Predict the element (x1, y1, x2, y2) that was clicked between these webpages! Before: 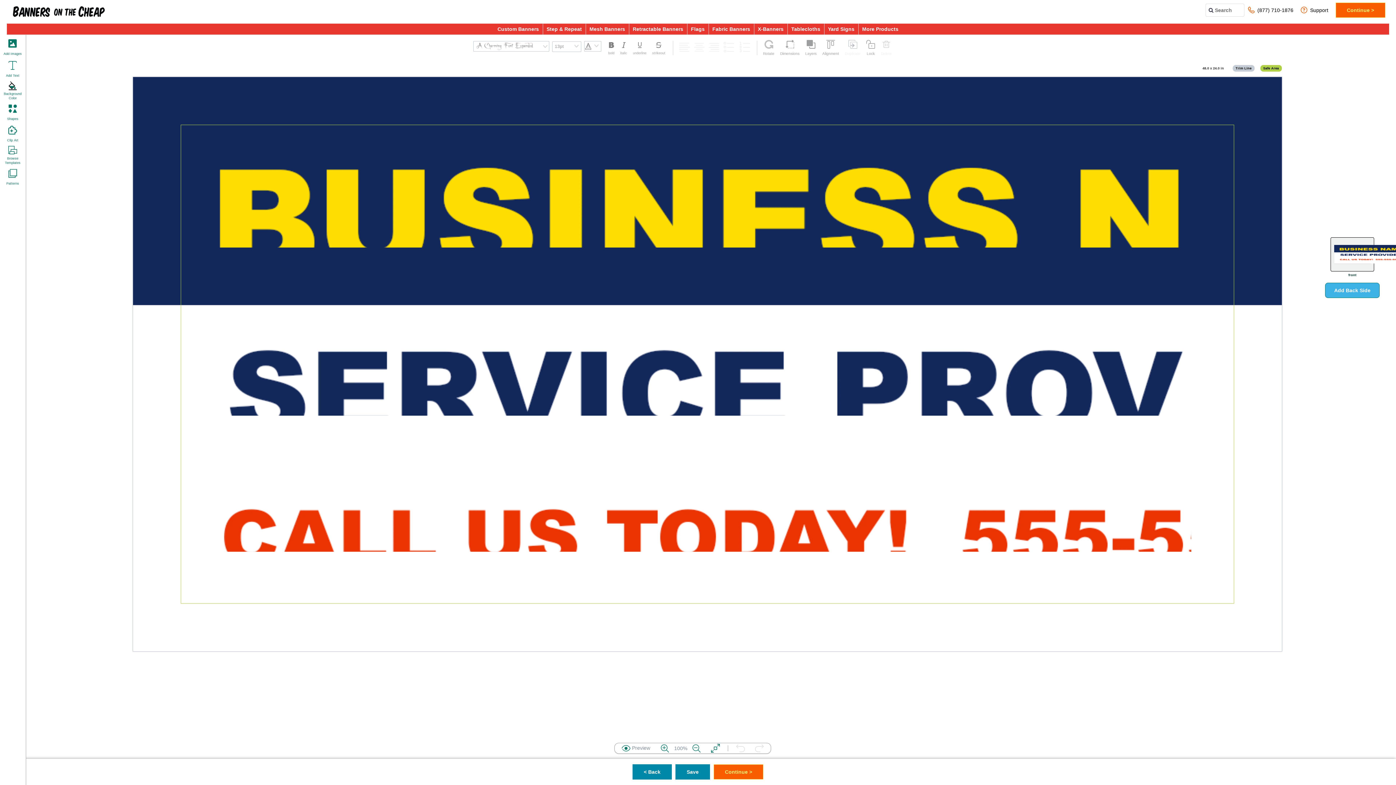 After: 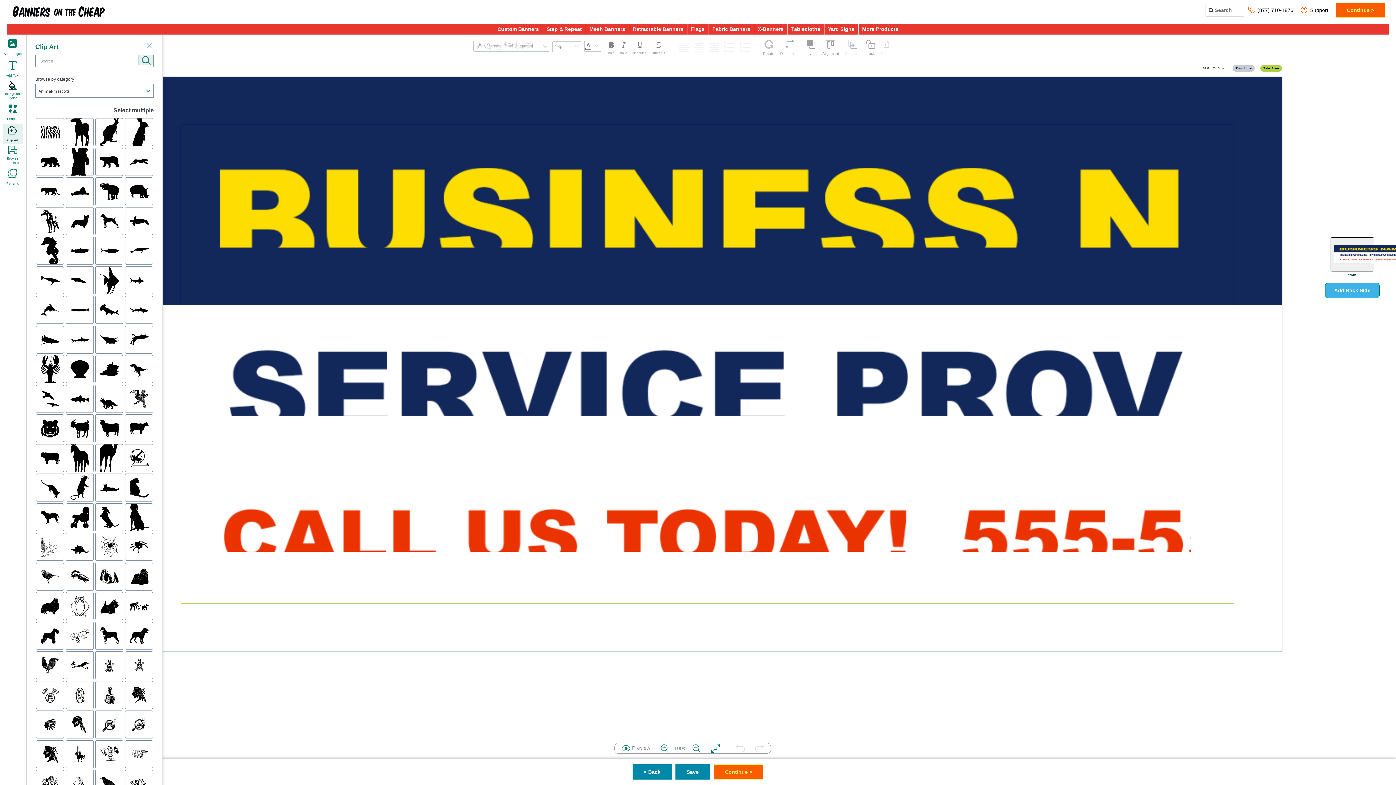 Action: bbox: (2, 124, 22, 144) label: Clip Art